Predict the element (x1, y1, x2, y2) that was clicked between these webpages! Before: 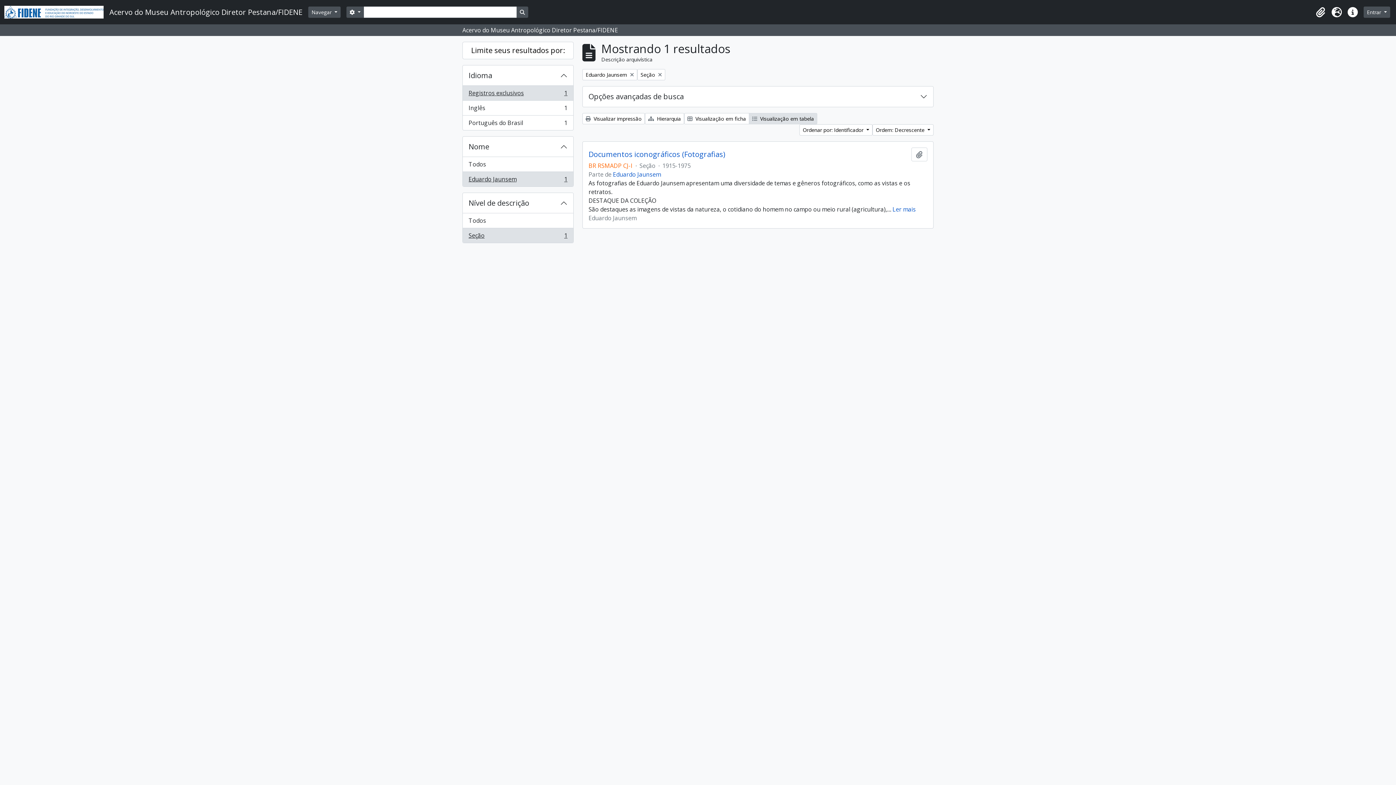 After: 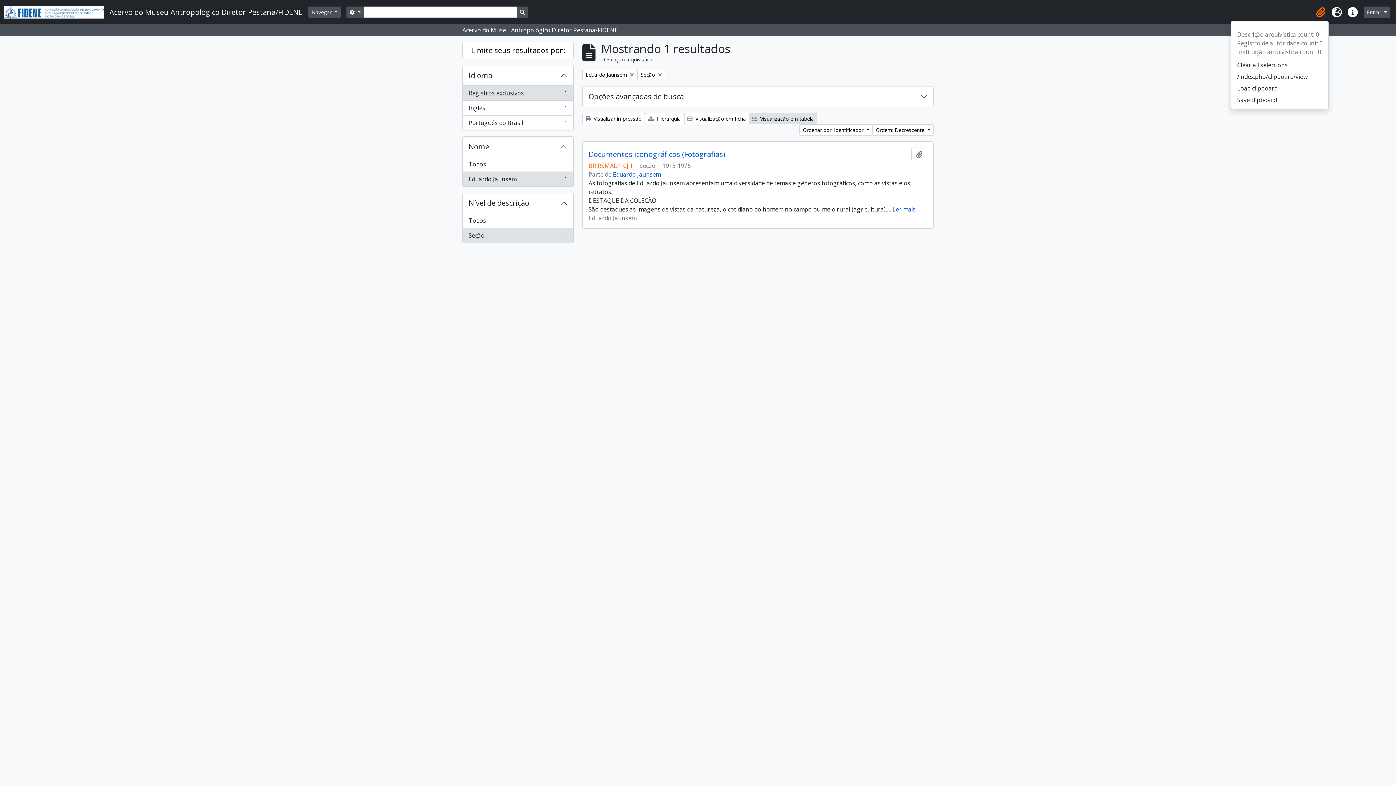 Action: bbox: (1313, 4, 1329, 20)